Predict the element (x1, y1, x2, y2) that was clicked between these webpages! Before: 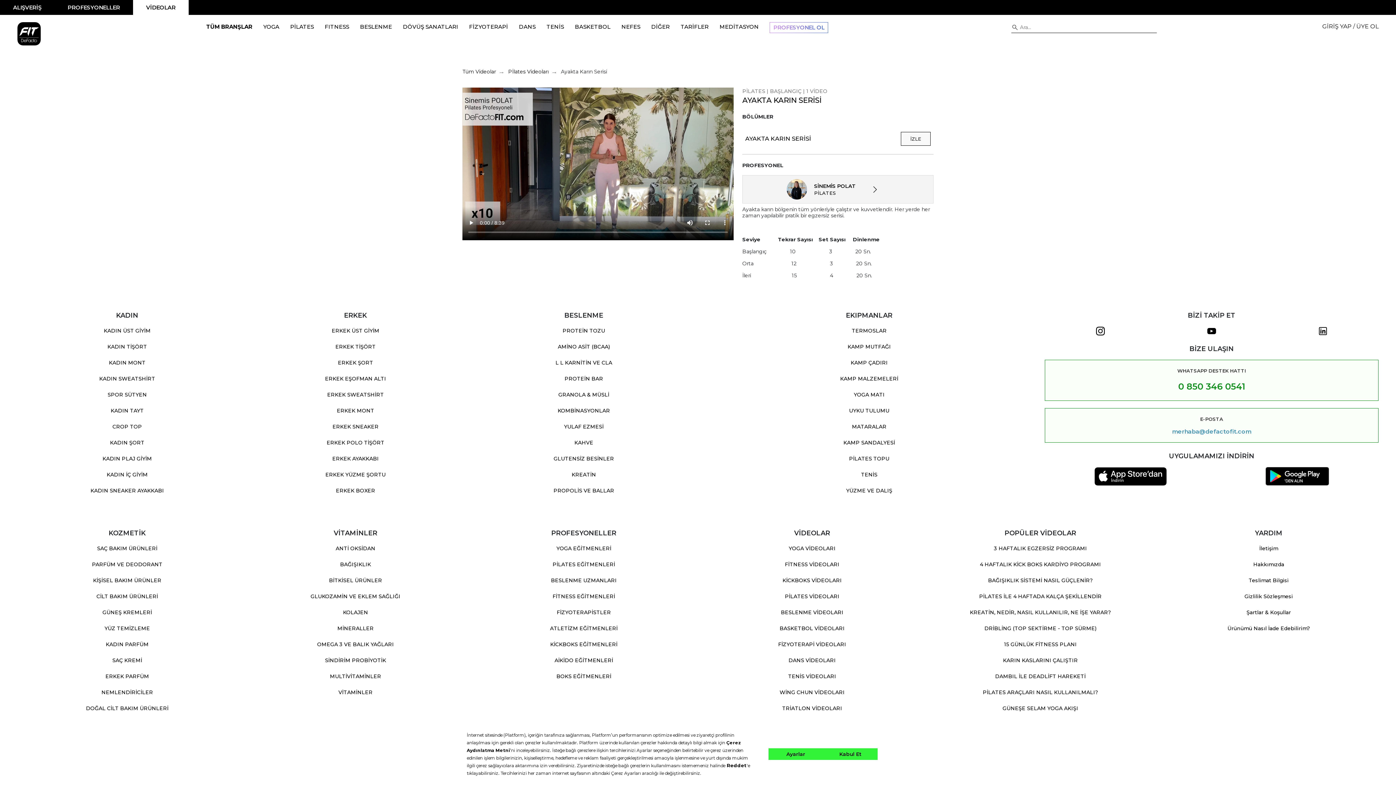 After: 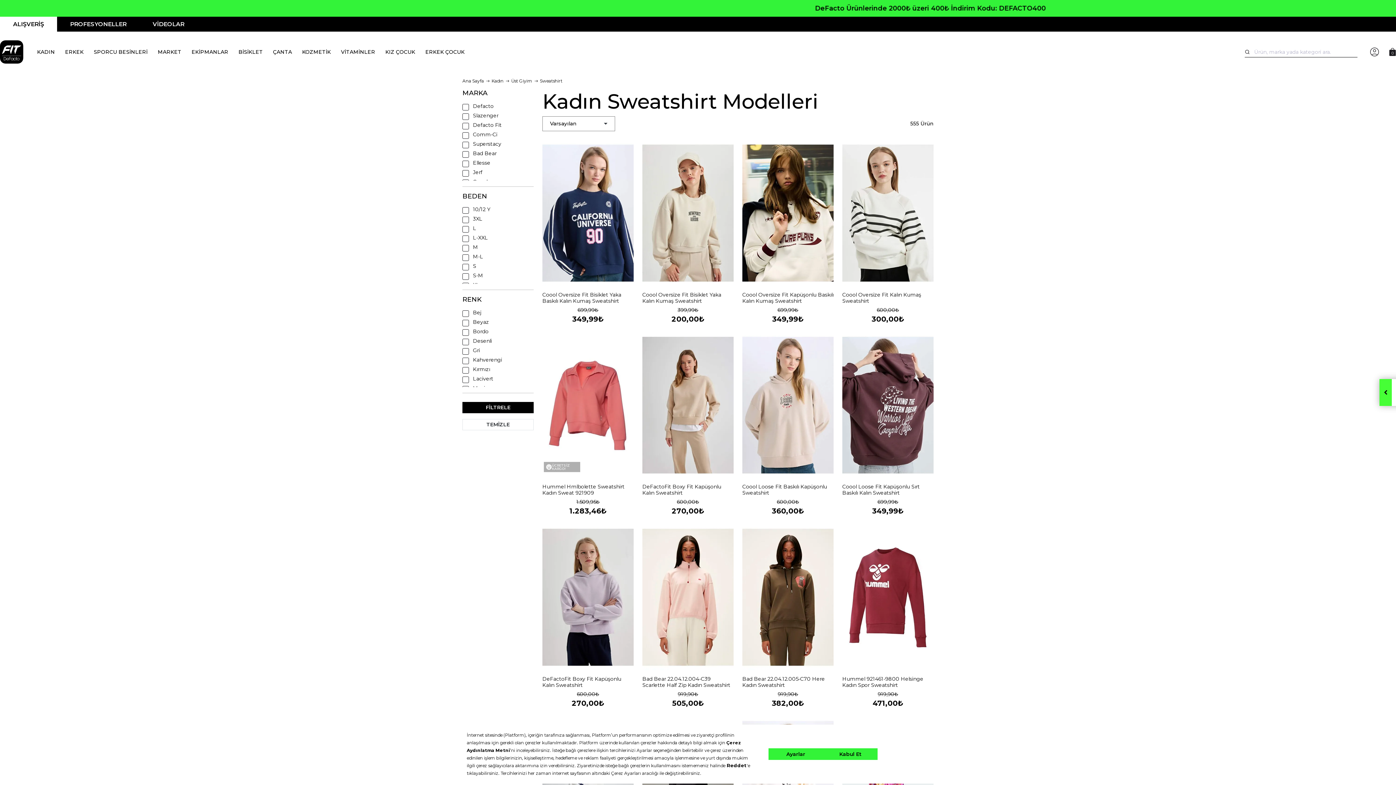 Action: label: KADIN SWEATSHİRT bbox: (99, 375, 155, 382)